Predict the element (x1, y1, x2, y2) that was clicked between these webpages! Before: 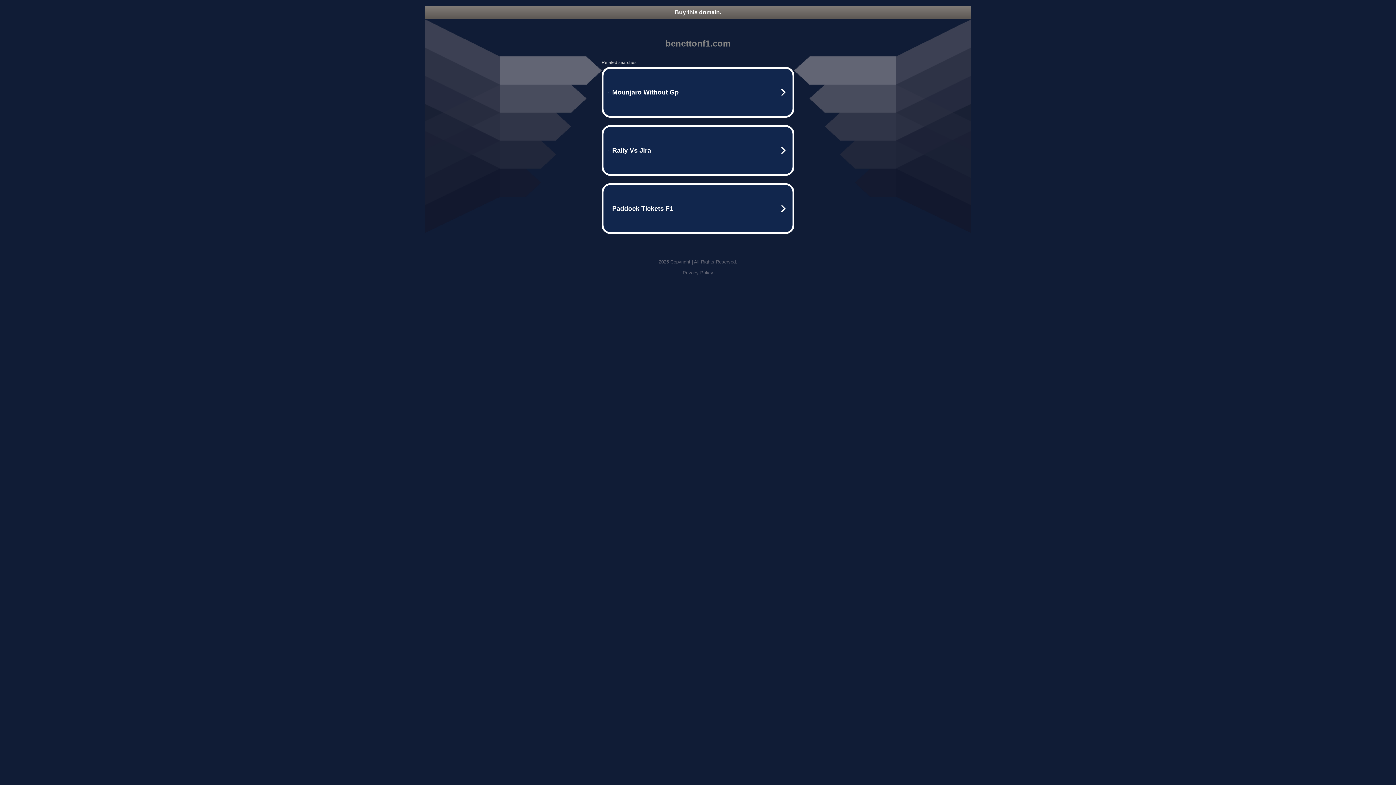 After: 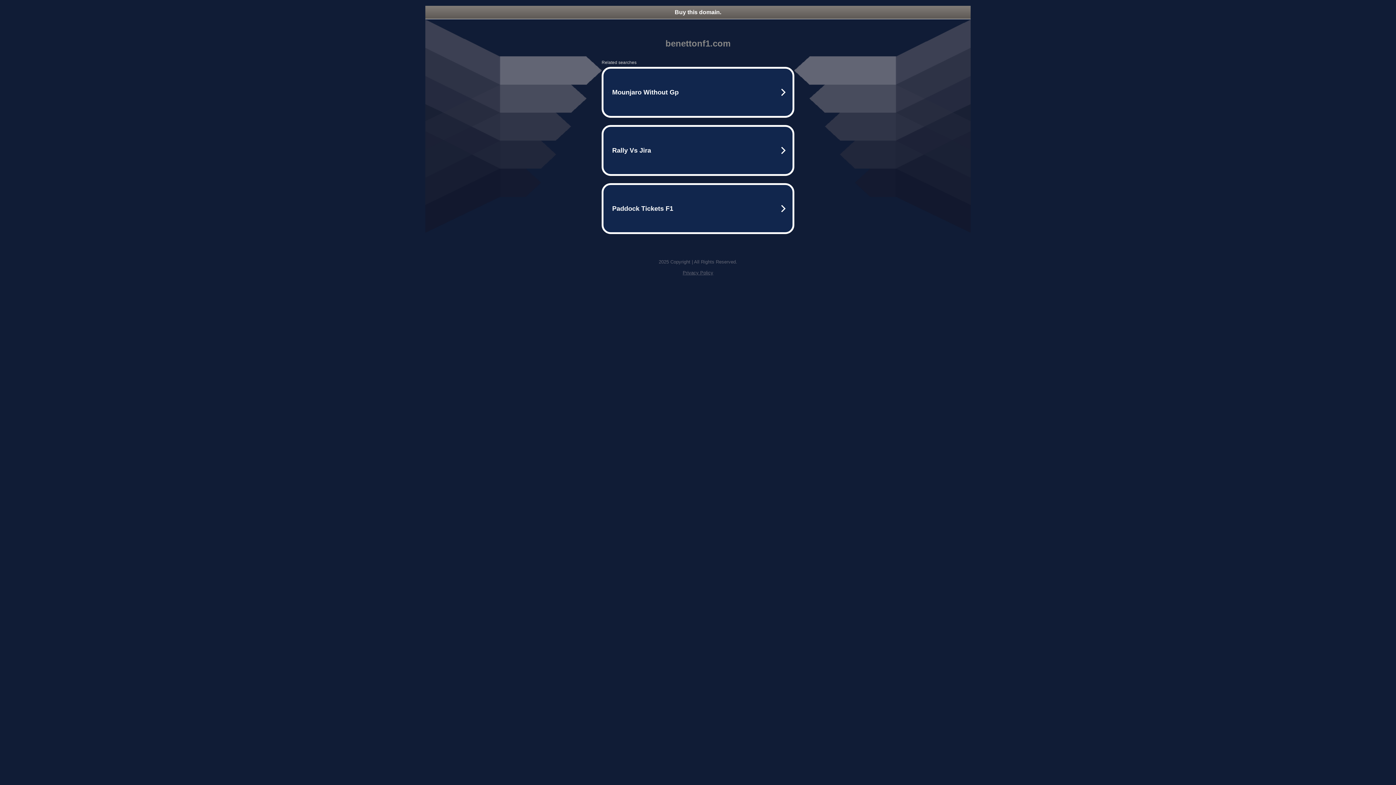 Action: label: Privacy Policy bbox: (682, 270, 713, 275)